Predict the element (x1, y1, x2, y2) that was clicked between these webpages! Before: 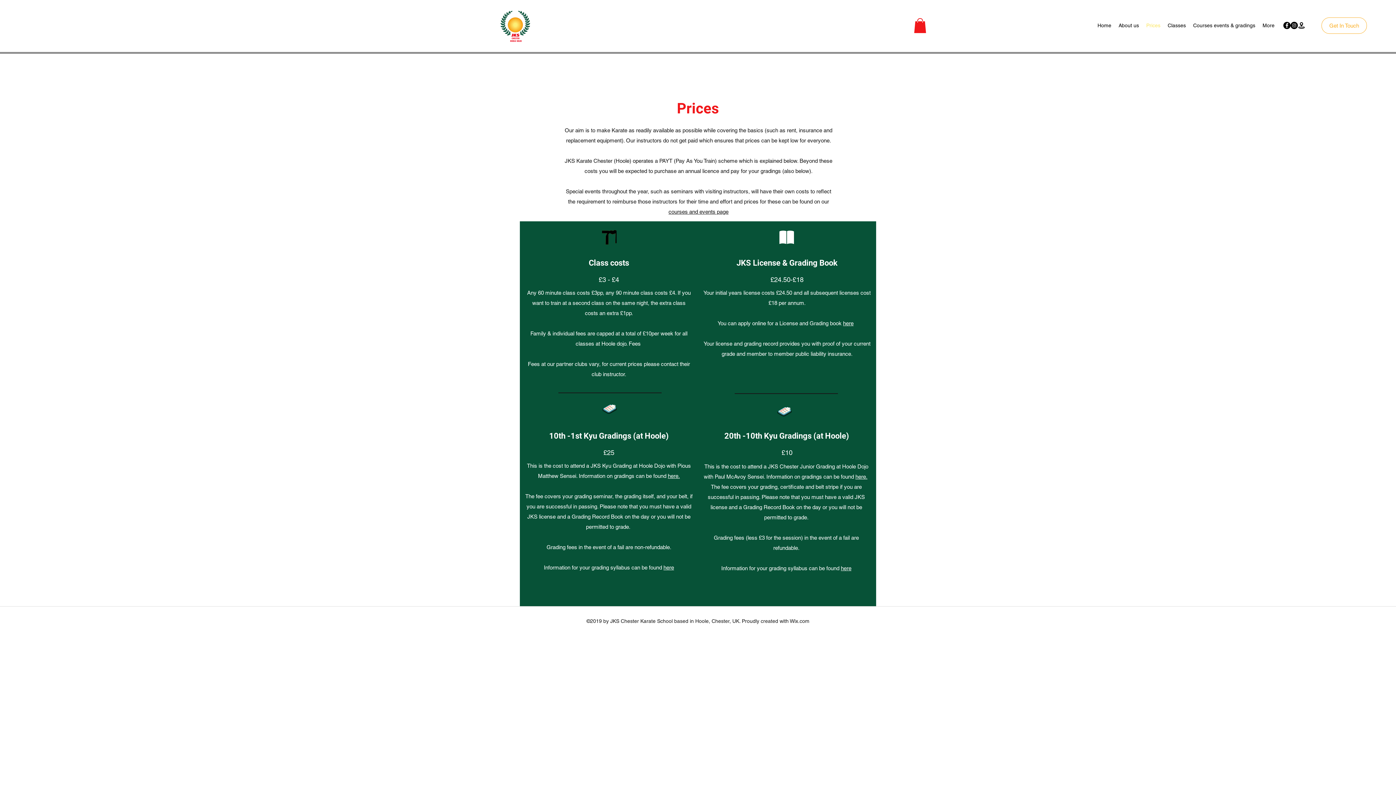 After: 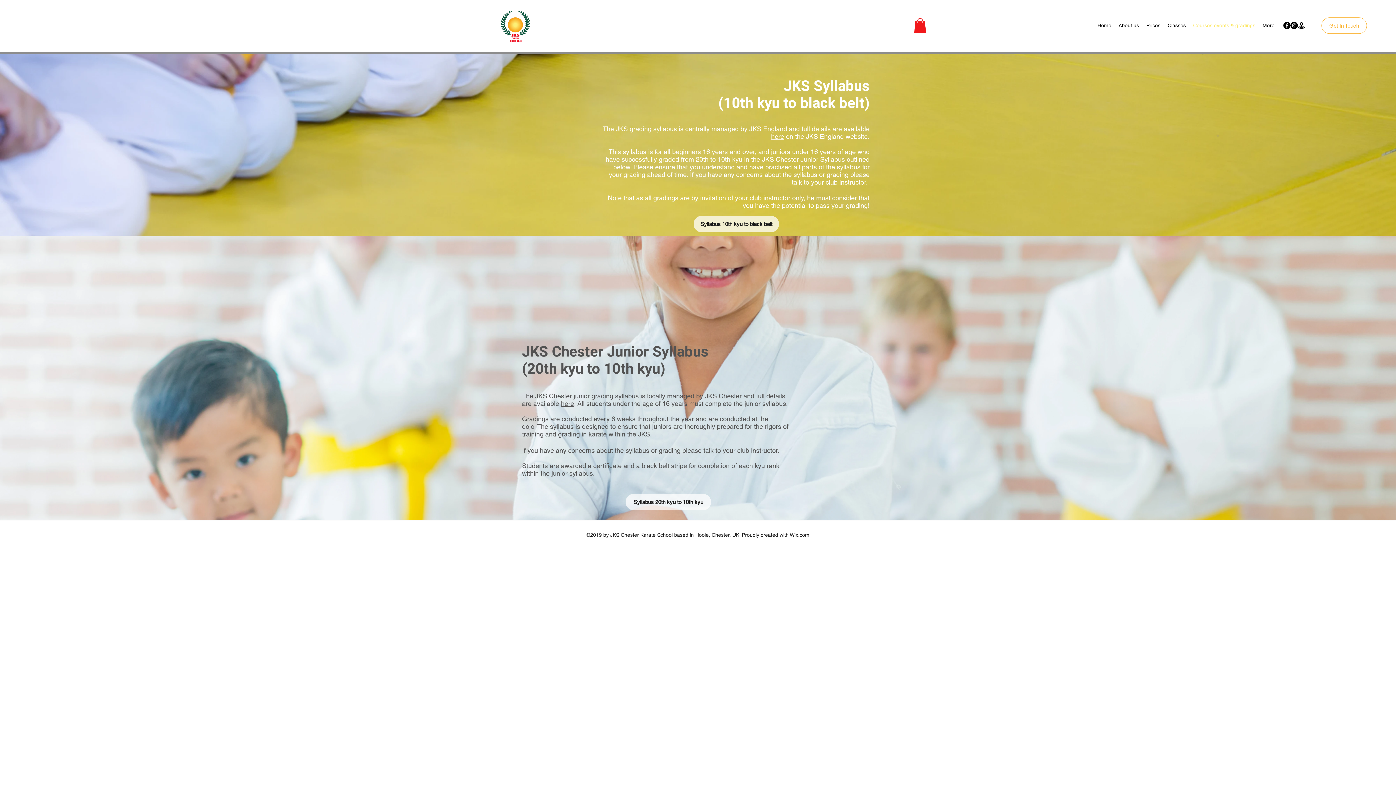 Action: bbox: (663, 564, 674, 570) label: here